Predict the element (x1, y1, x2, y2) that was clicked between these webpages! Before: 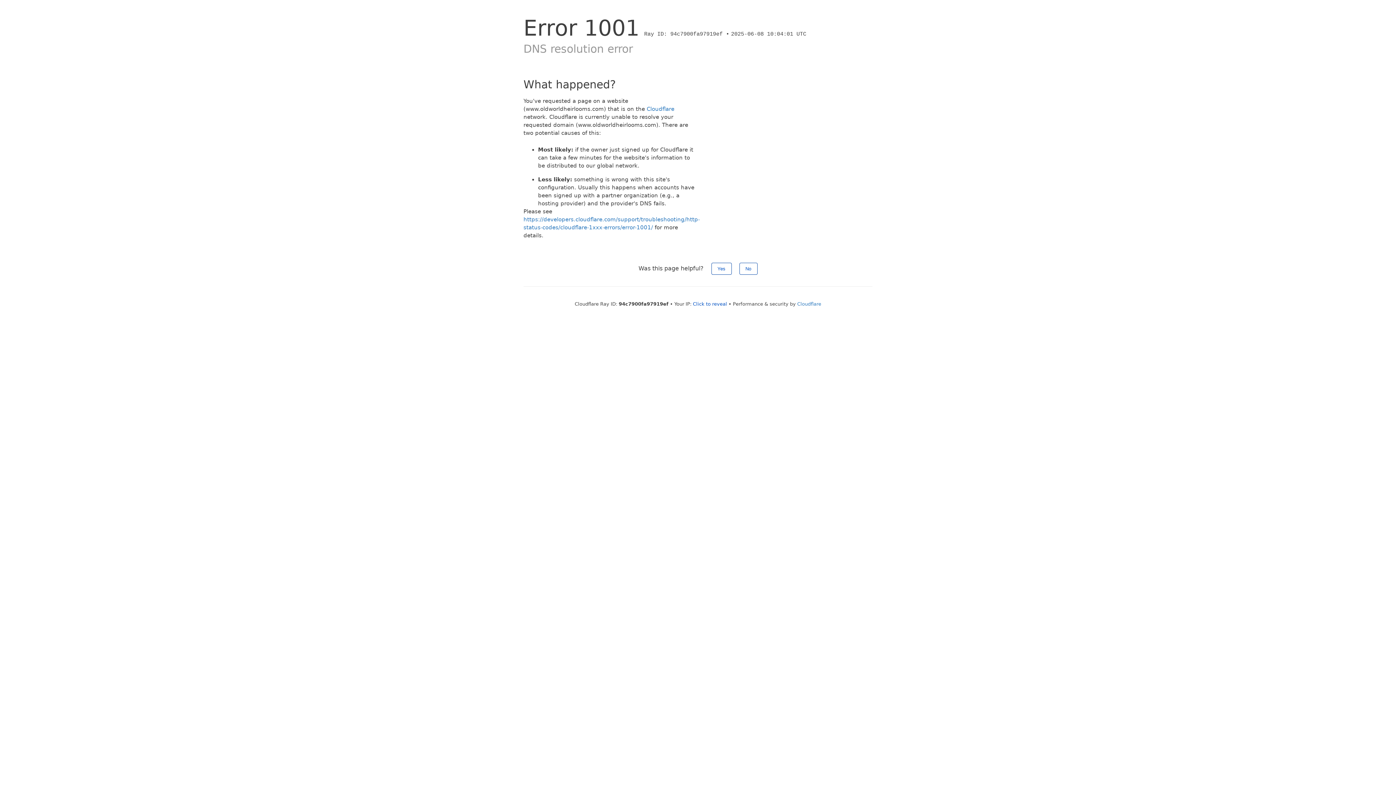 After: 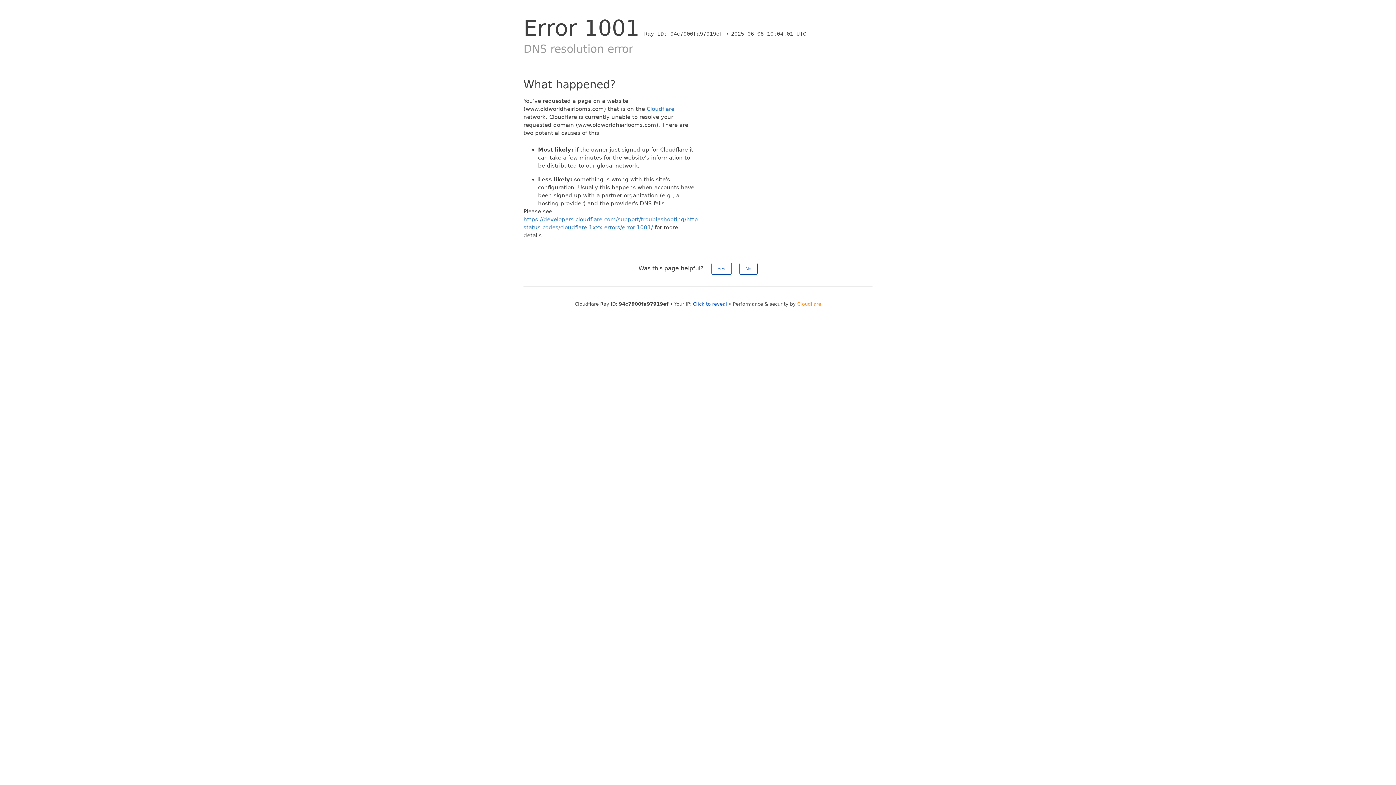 Action: label: Cloudflare bbox: (797, 301, 821, 306)